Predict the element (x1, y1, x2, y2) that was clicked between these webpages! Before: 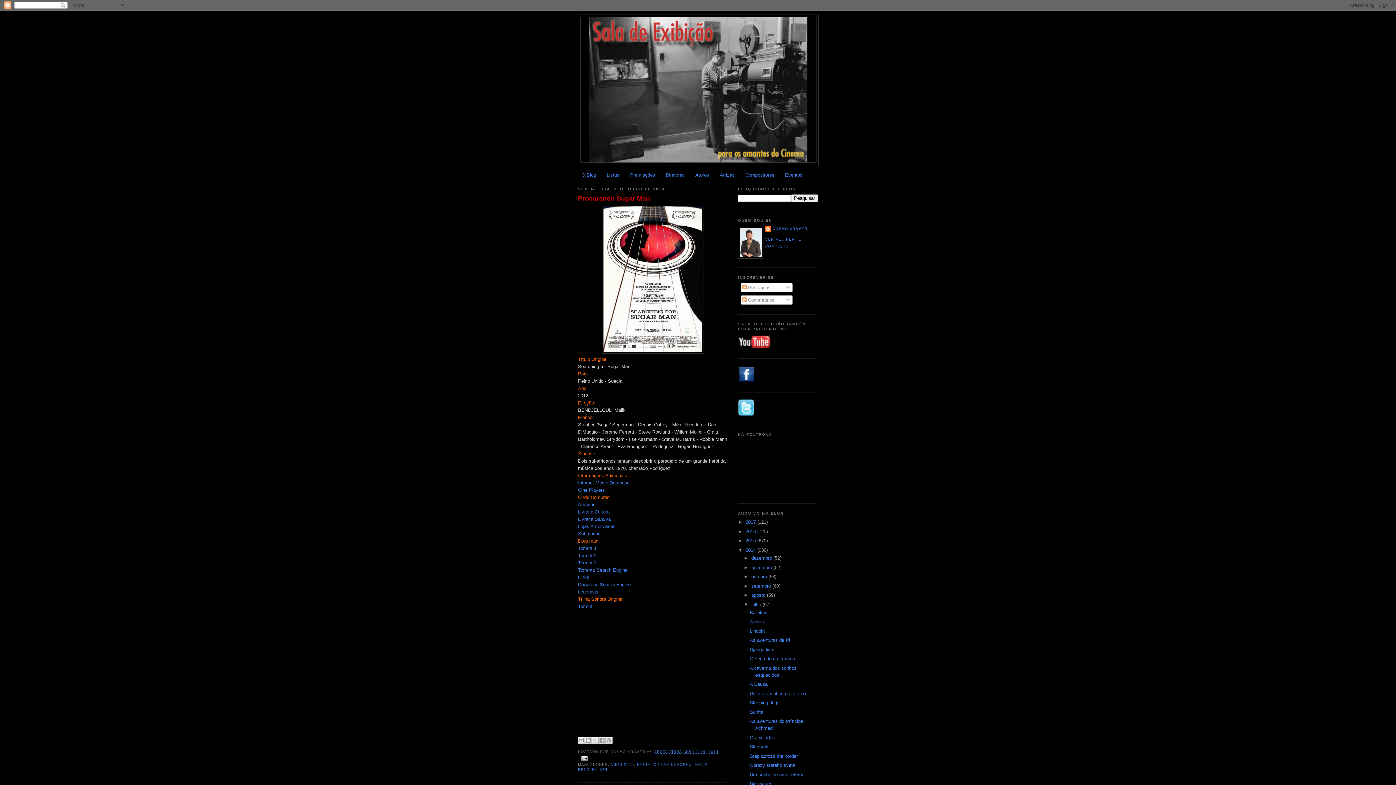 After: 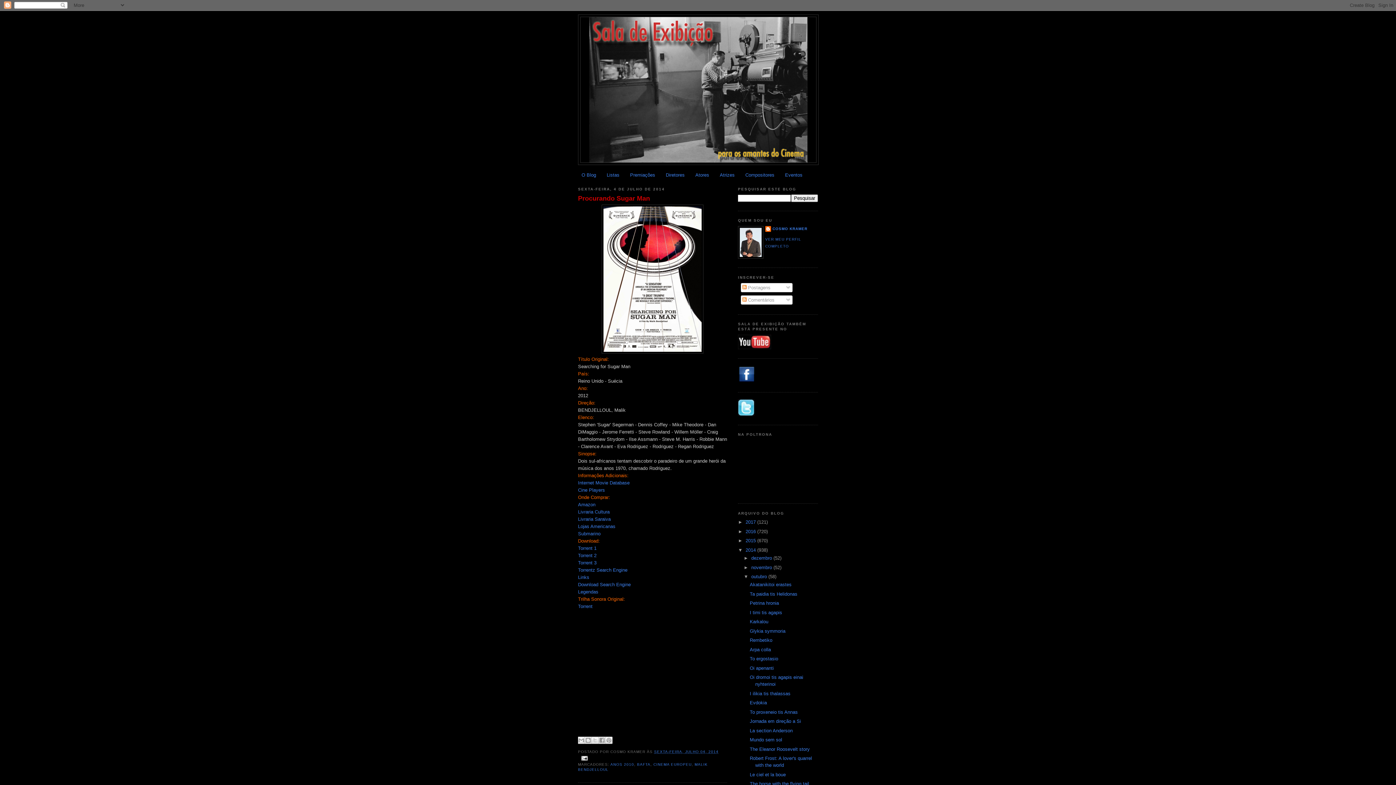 Action: bbox: (743, 574, 751, 579) label: ►  